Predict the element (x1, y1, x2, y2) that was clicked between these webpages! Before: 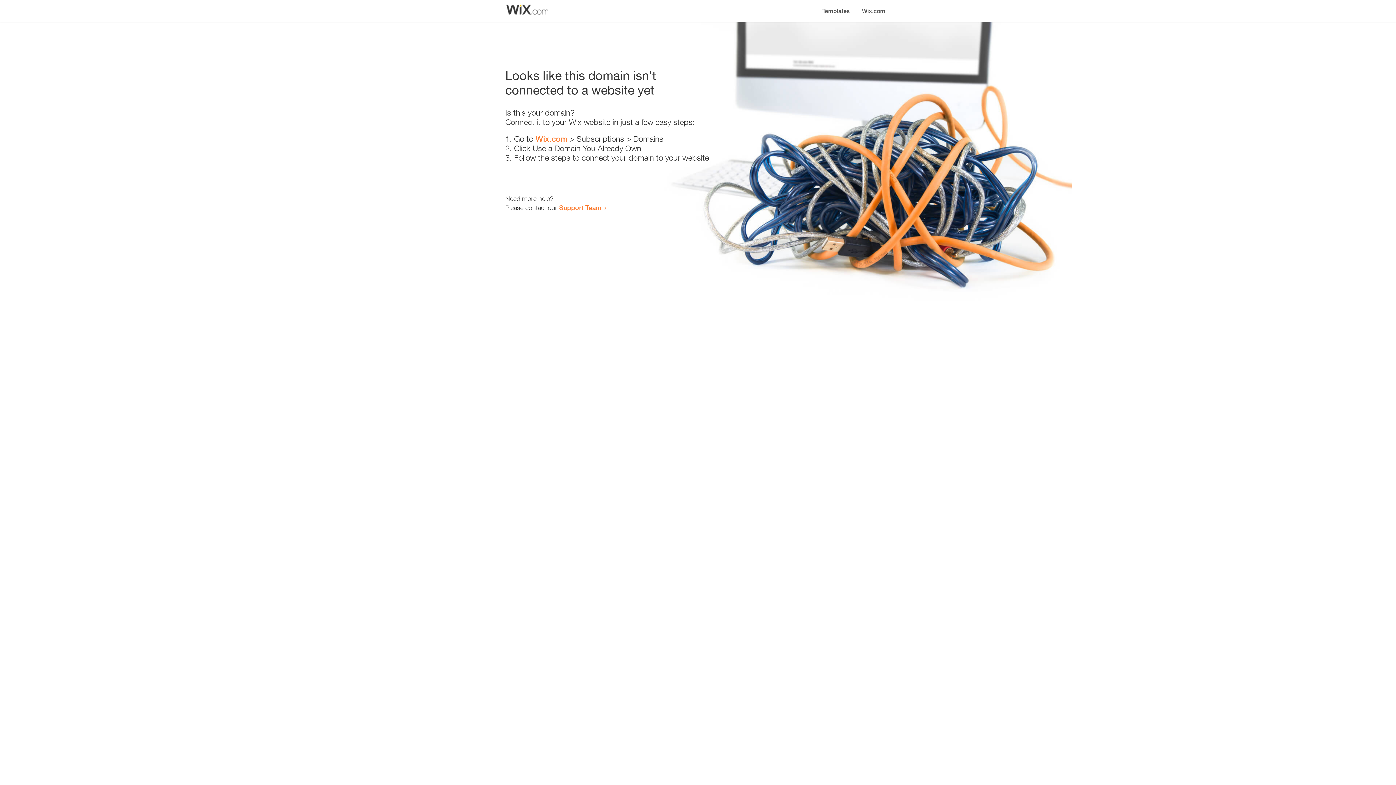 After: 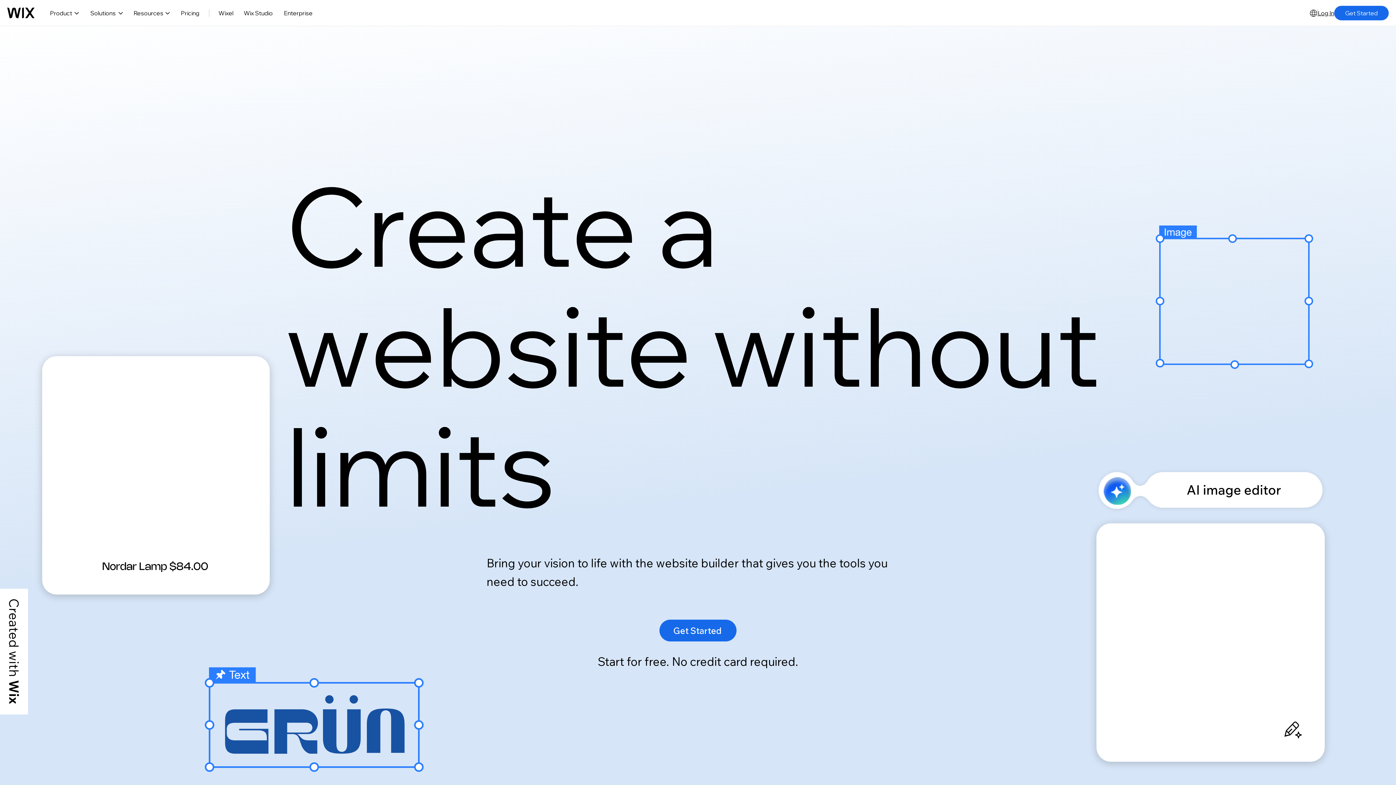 Action: bbox: (535, 134, 567, 143) label: Wix.com